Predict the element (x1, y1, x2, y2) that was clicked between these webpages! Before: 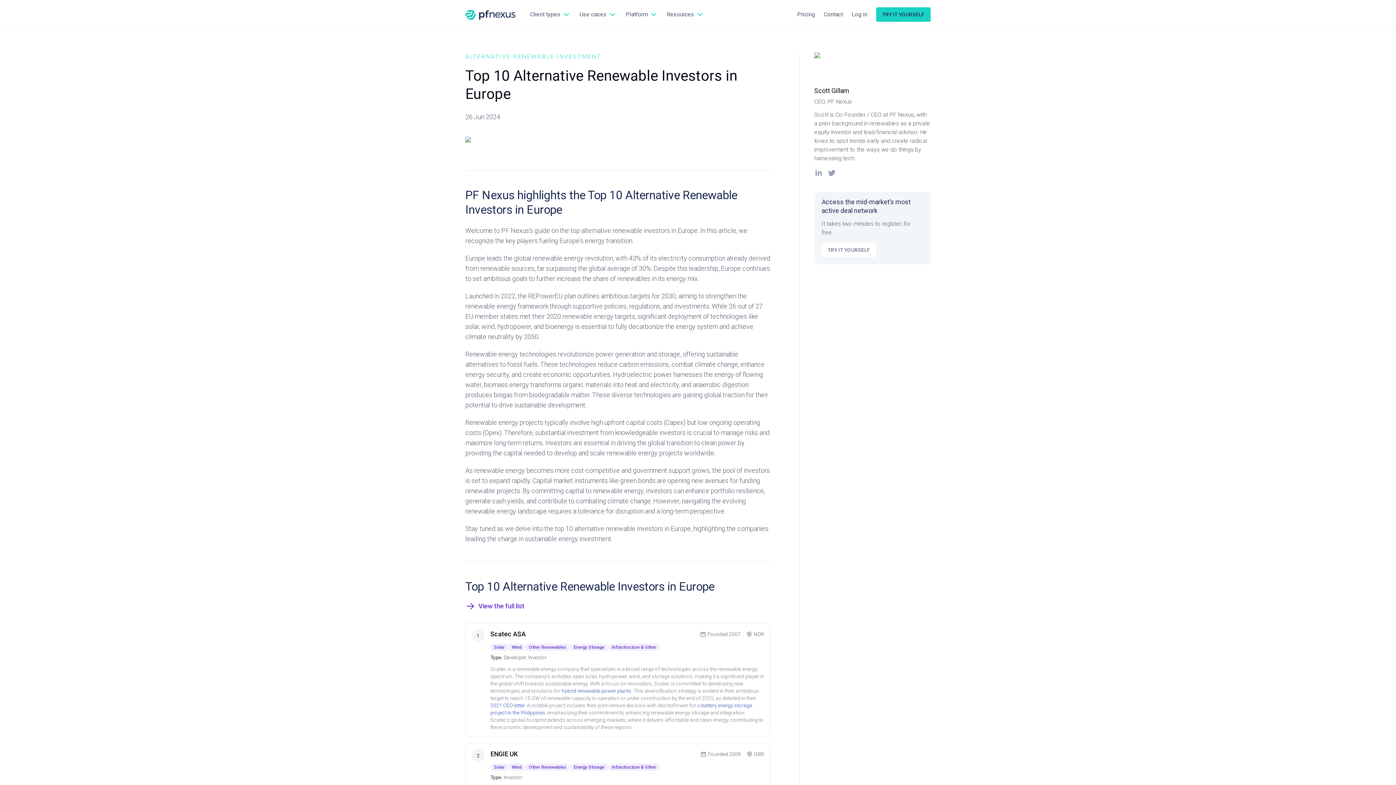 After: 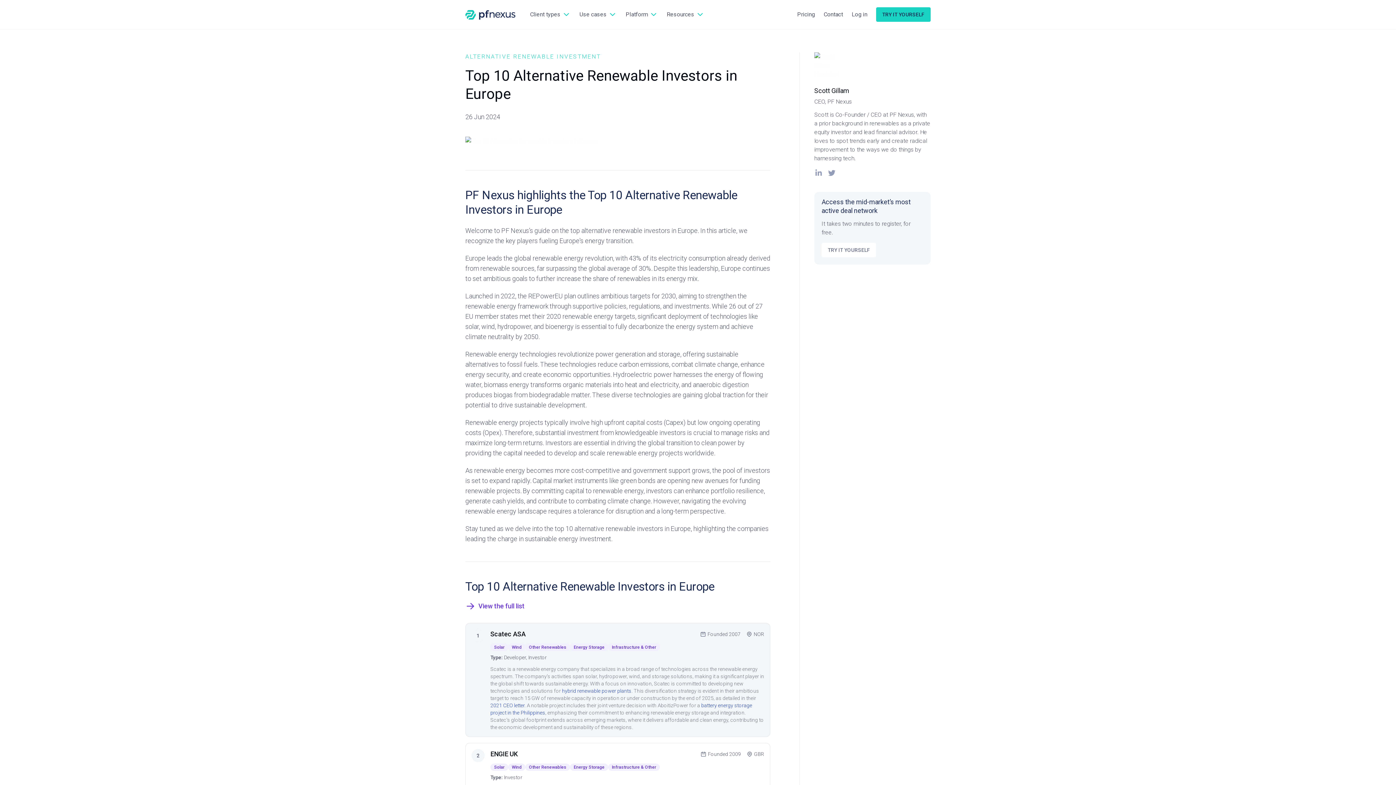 Action: bbox: (465, 623, 770, 737) label: 1
Scatec ASA
Founded 2007
NOR
Solar
Wind
Other Renewables
Energy Storage
Infrastructure & Other
Type: Developer, Investor
Scatec is a renewable energy company that specializes in a broad range of technologies across the renewable energy spectrum. The company's activities span solar, hydropower, wind, and storage solutions, making it a significant player in the global shift towards sustainable energy. With a focus on innovation, Scatec is committed to developing new technologies and solutions for hybrid renewable power plants. This diversification strategy is evident in their ambitious target to reach 15 GW of renewable capacity in operation or under construction by the end of 2025, as detailed in their 2021 CEO letter. A notable project includes their joint venture decision with AboitizPower for a battery energy storage project in the Philippines, emphasizing their commitment to enhancing renewable energy storage and integration. Scatec's global footprint extends across emerging markets, where it delivers affordable and clean energy, contributing to the economic development and sustainability of these regions.